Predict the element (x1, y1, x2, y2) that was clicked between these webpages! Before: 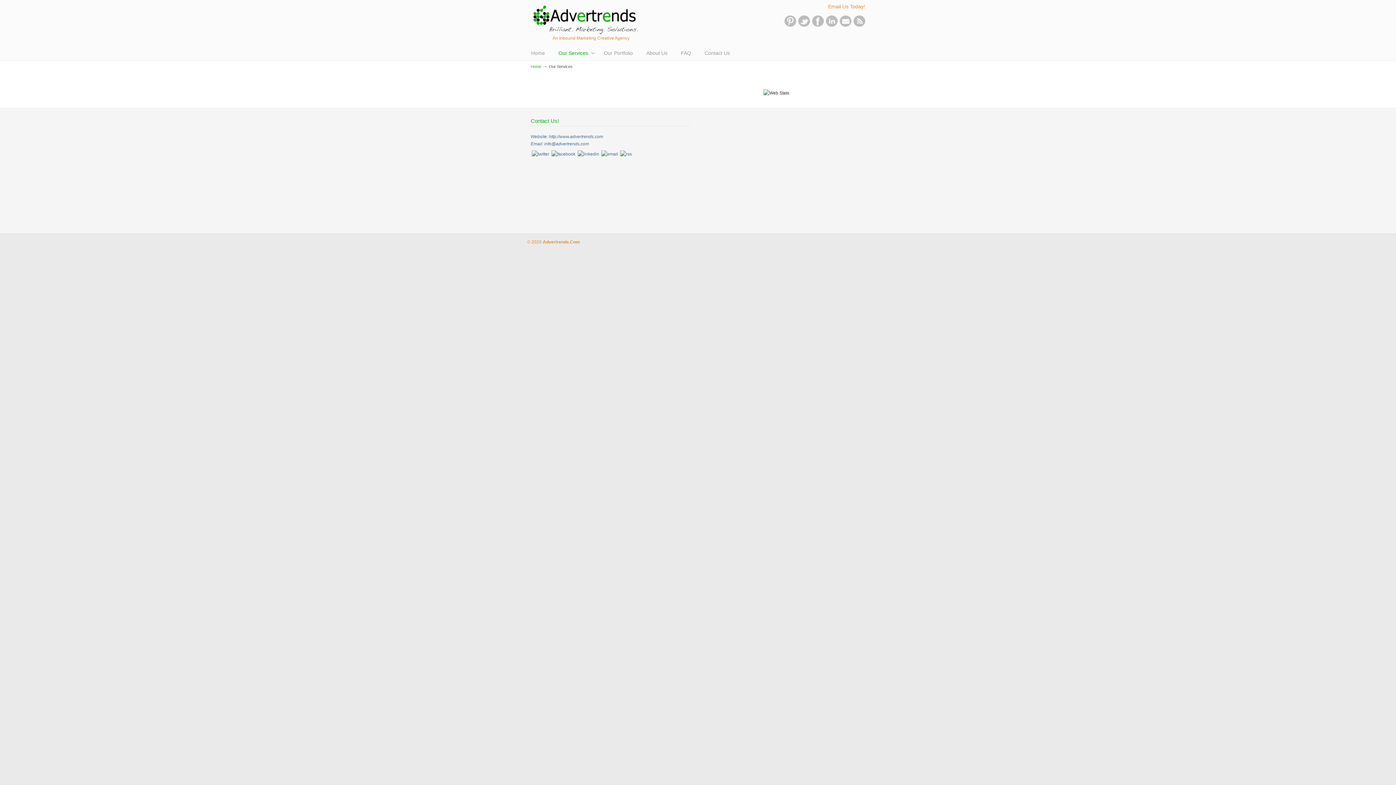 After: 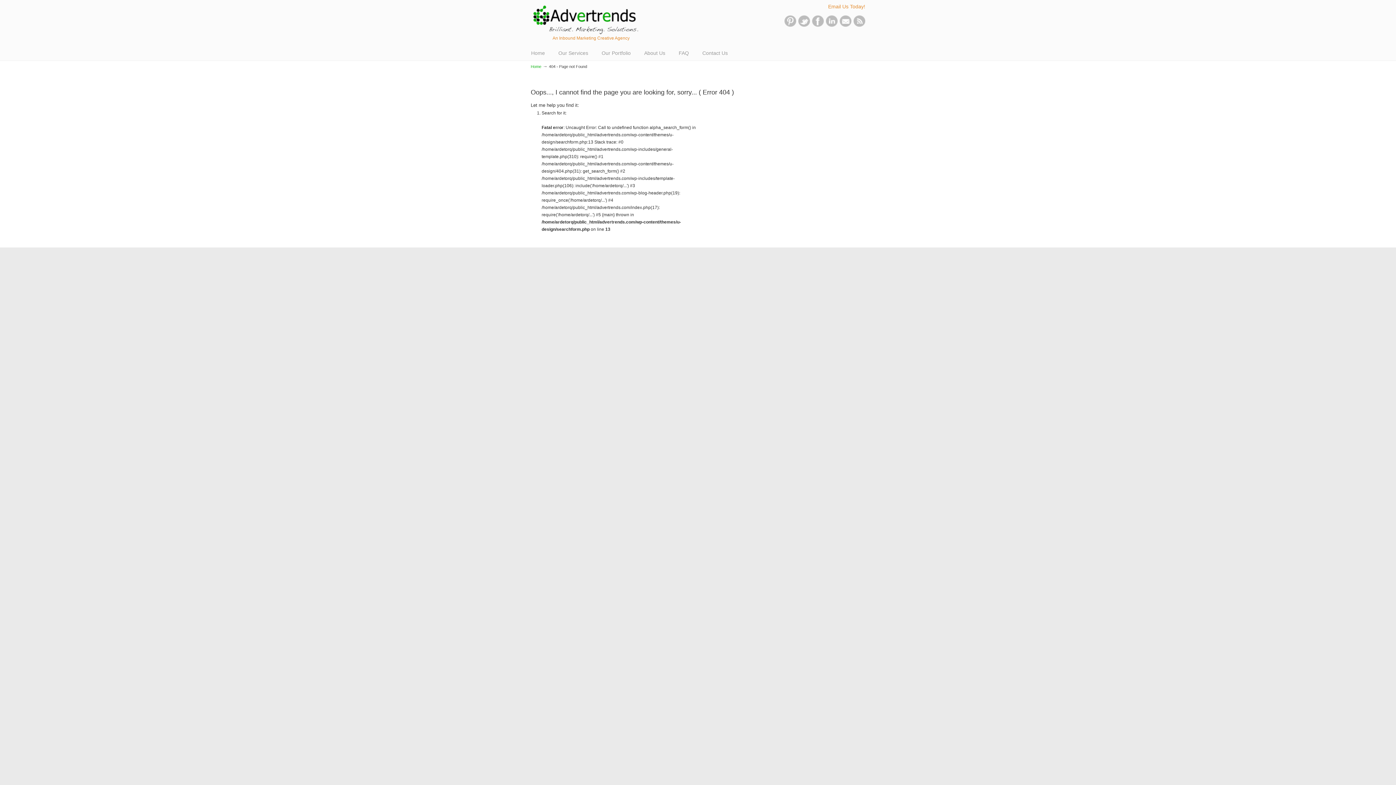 Action: bbox: (840, 22, 851, 28)